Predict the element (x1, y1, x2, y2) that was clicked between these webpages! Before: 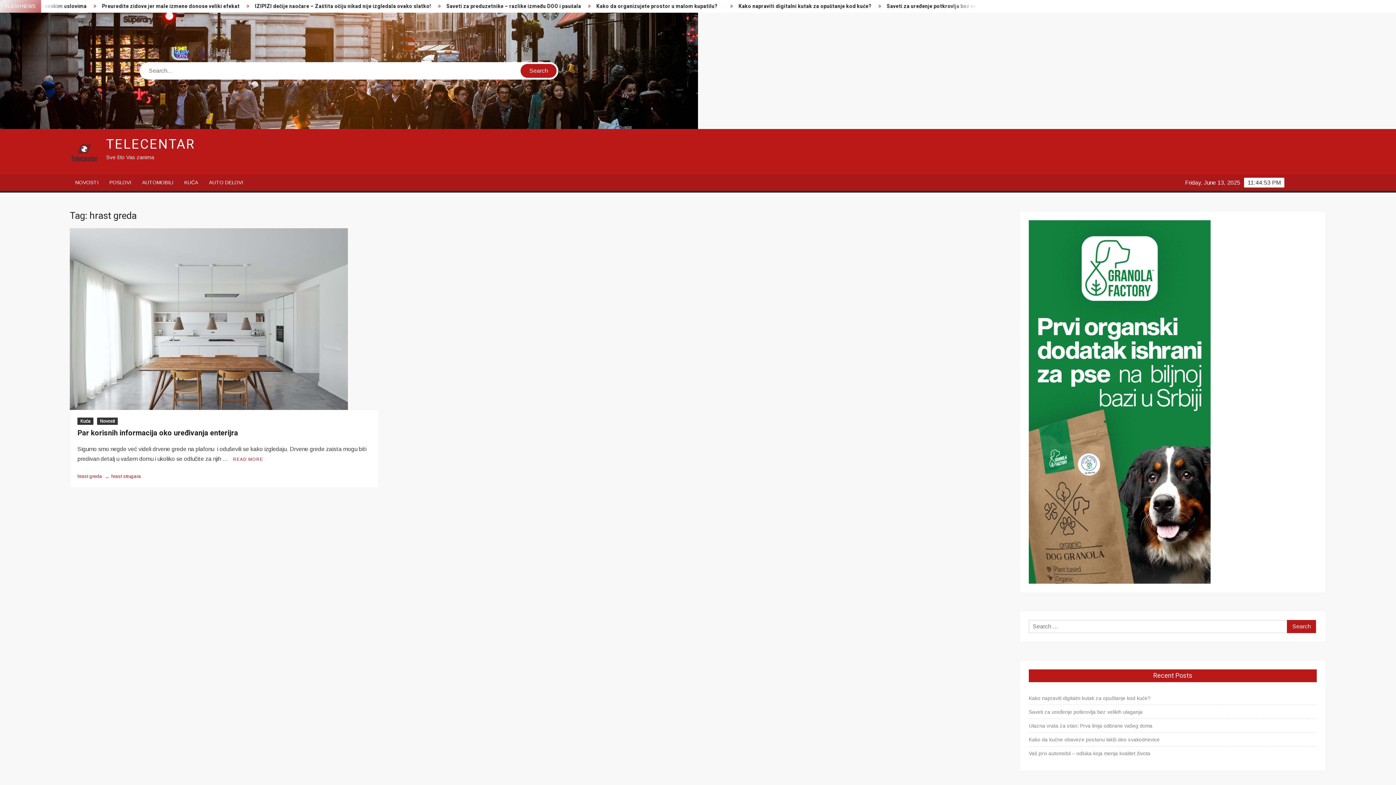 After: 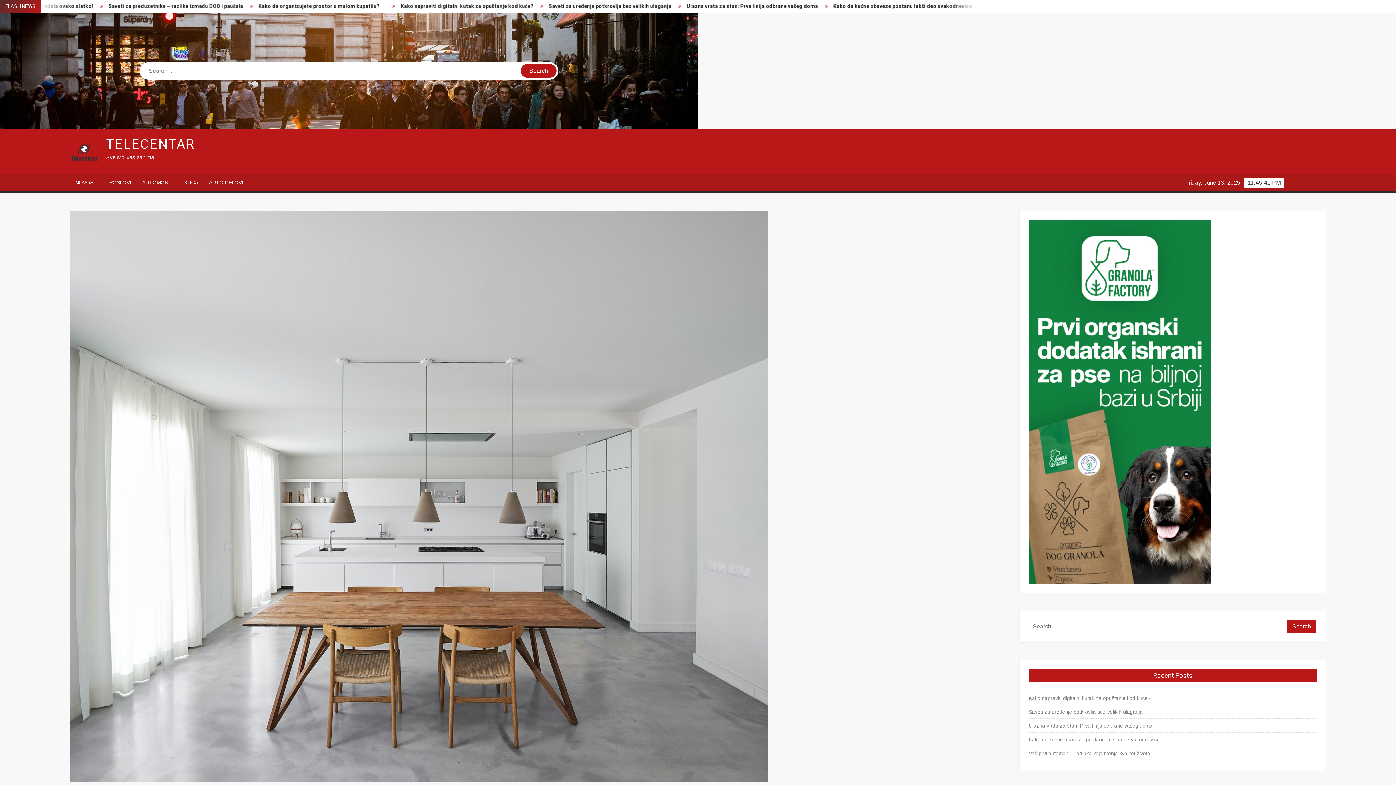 Action: bbox: (69, 315, 348, 321)